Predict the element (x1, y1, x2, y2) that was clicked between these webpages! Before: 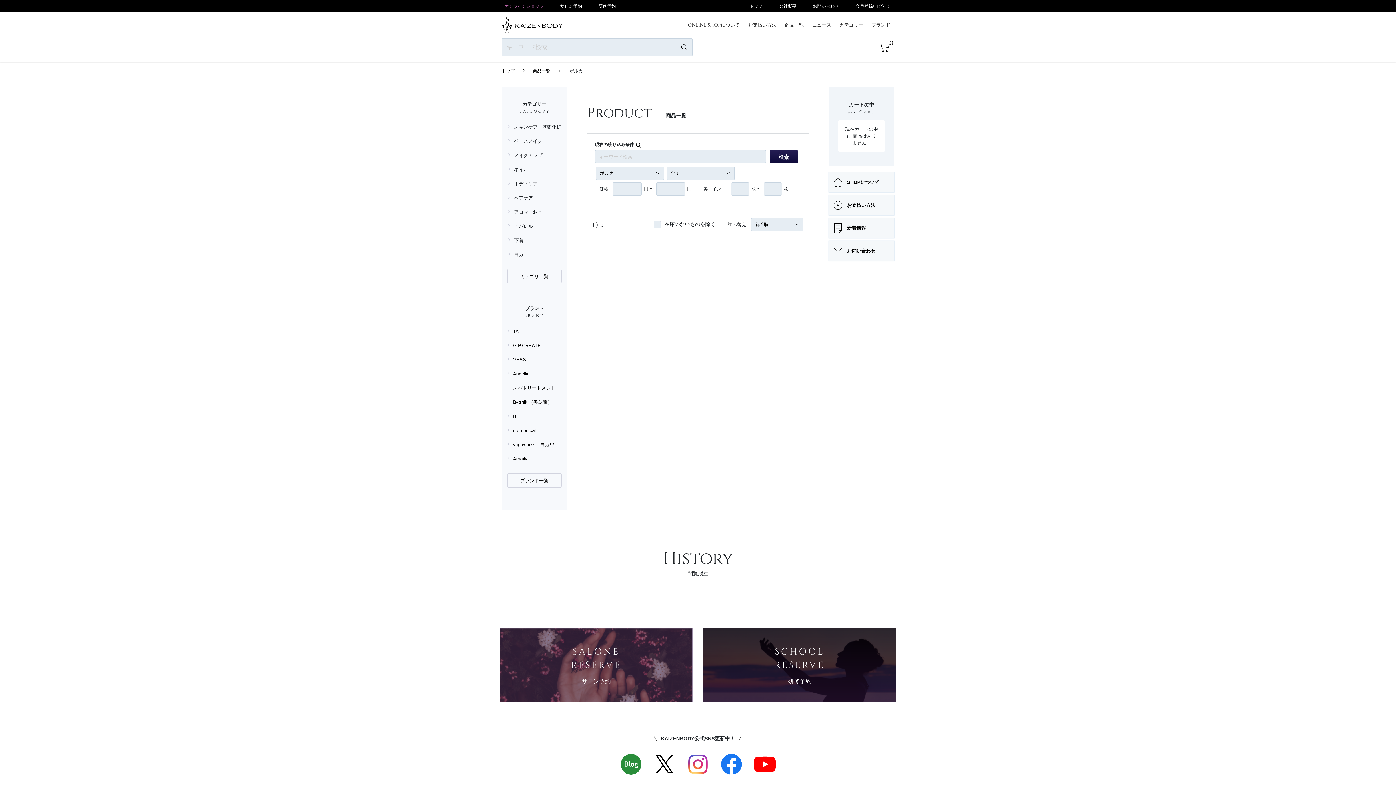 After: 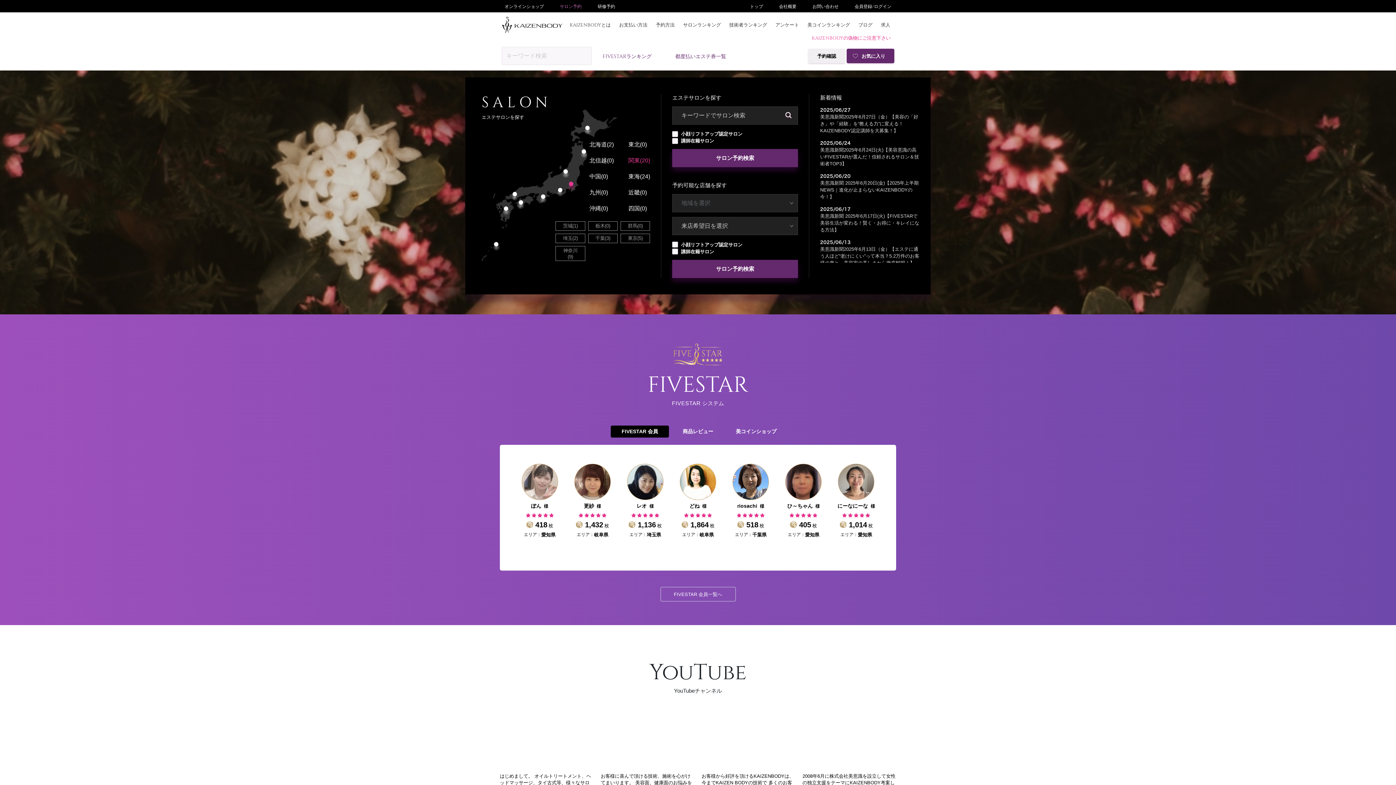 Action: bbox: (557, 0, 585, 12) label: サロン予約